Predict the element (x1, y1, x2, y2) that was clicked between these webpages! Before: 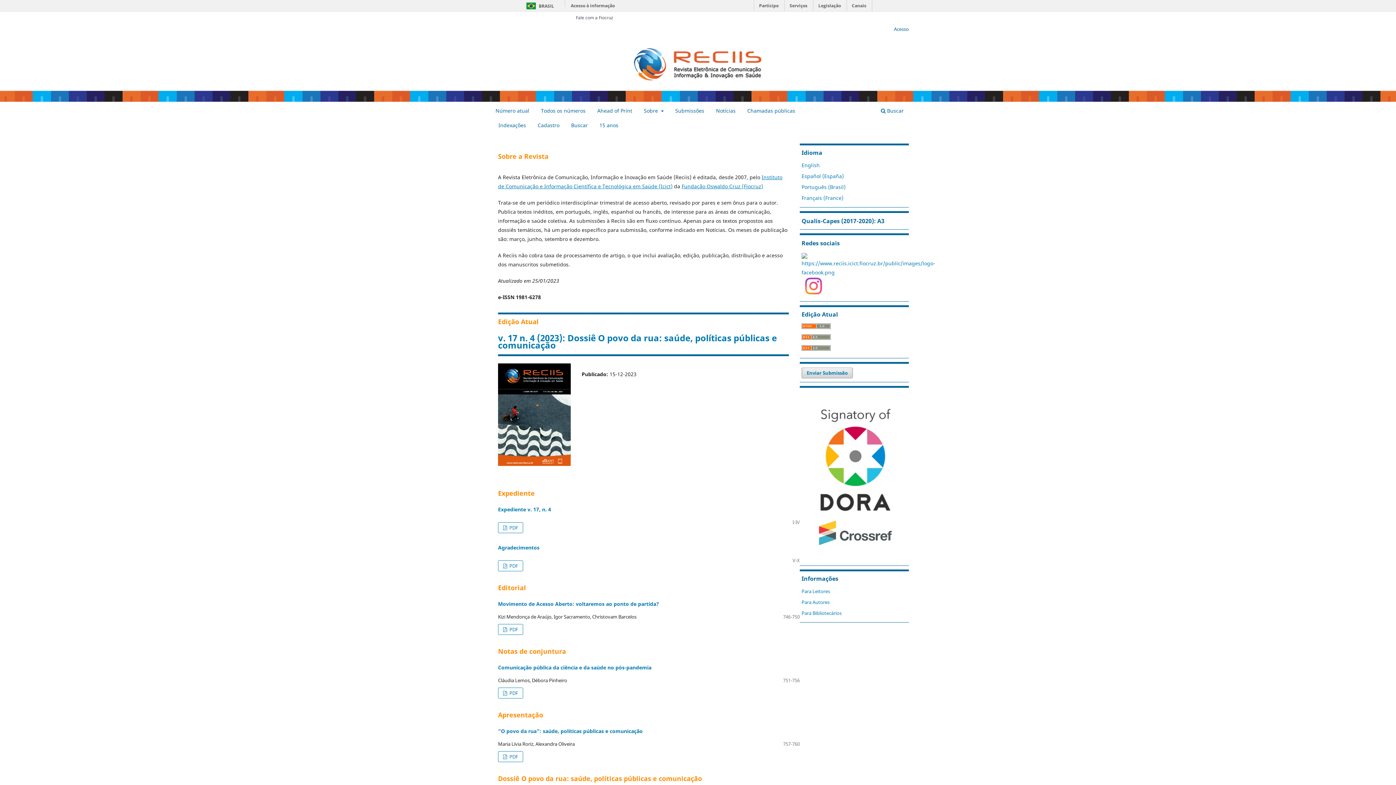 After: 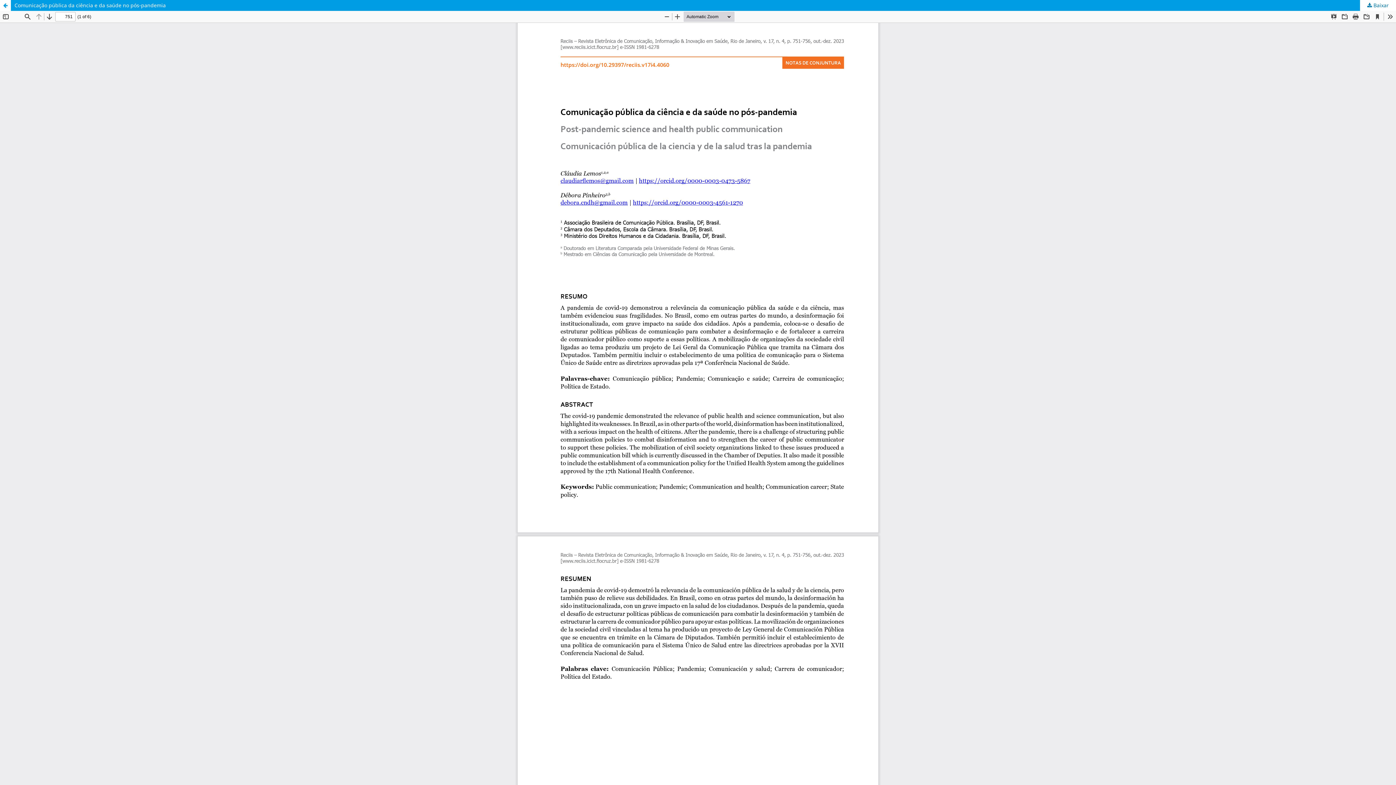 Action: label:  PDF bbox: (498, 687, 523, 698)